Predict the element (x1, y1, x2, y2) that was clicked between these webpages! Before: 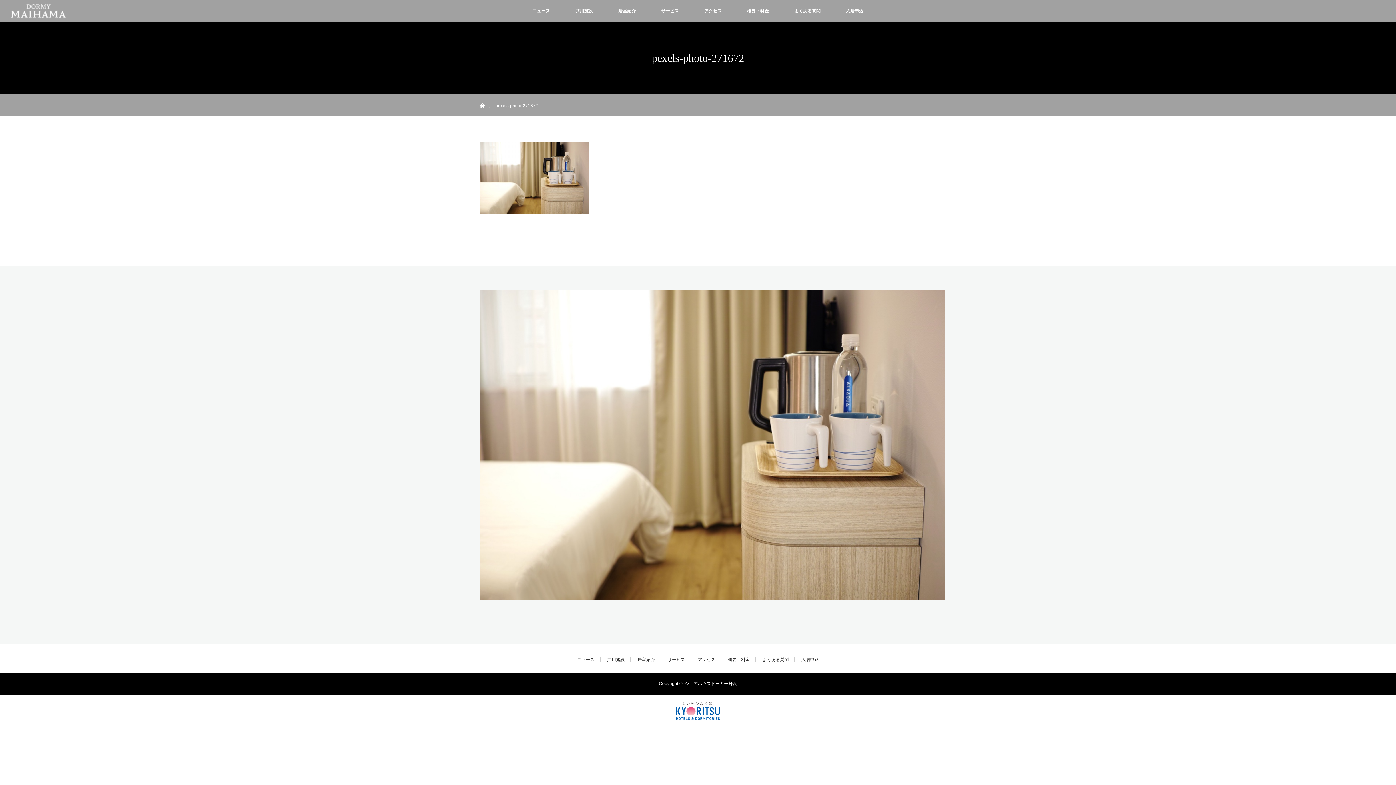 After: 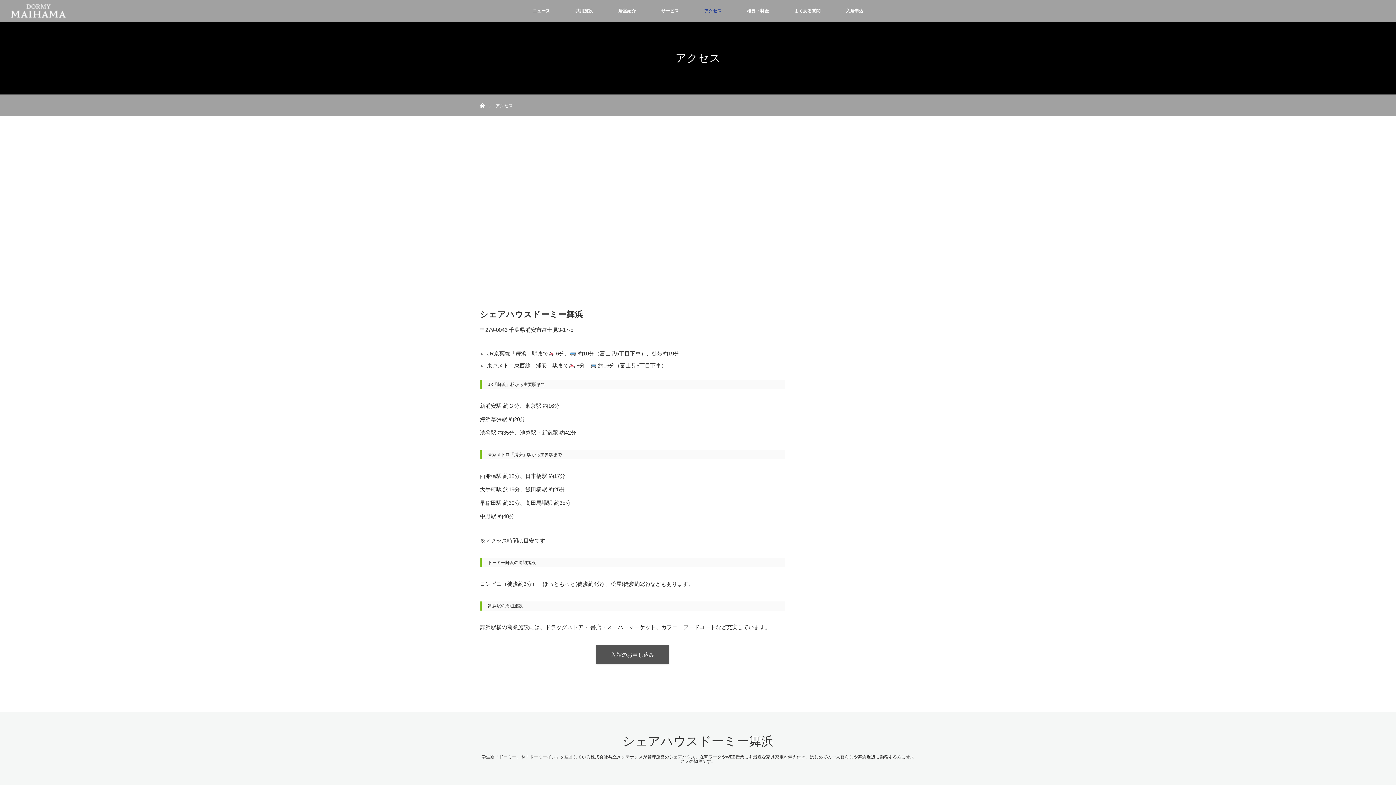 Action: label: アクセス bbox: (698, 657, 721, 662)